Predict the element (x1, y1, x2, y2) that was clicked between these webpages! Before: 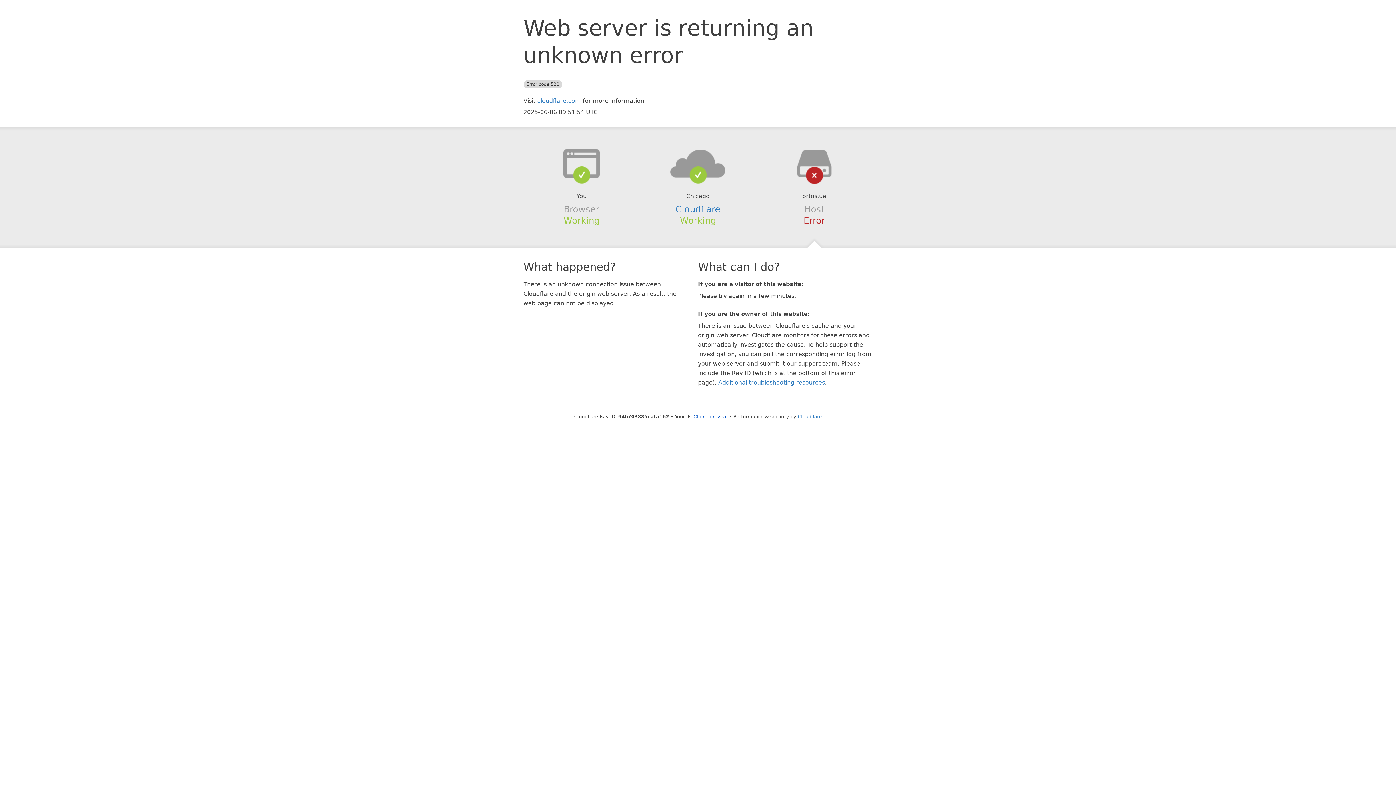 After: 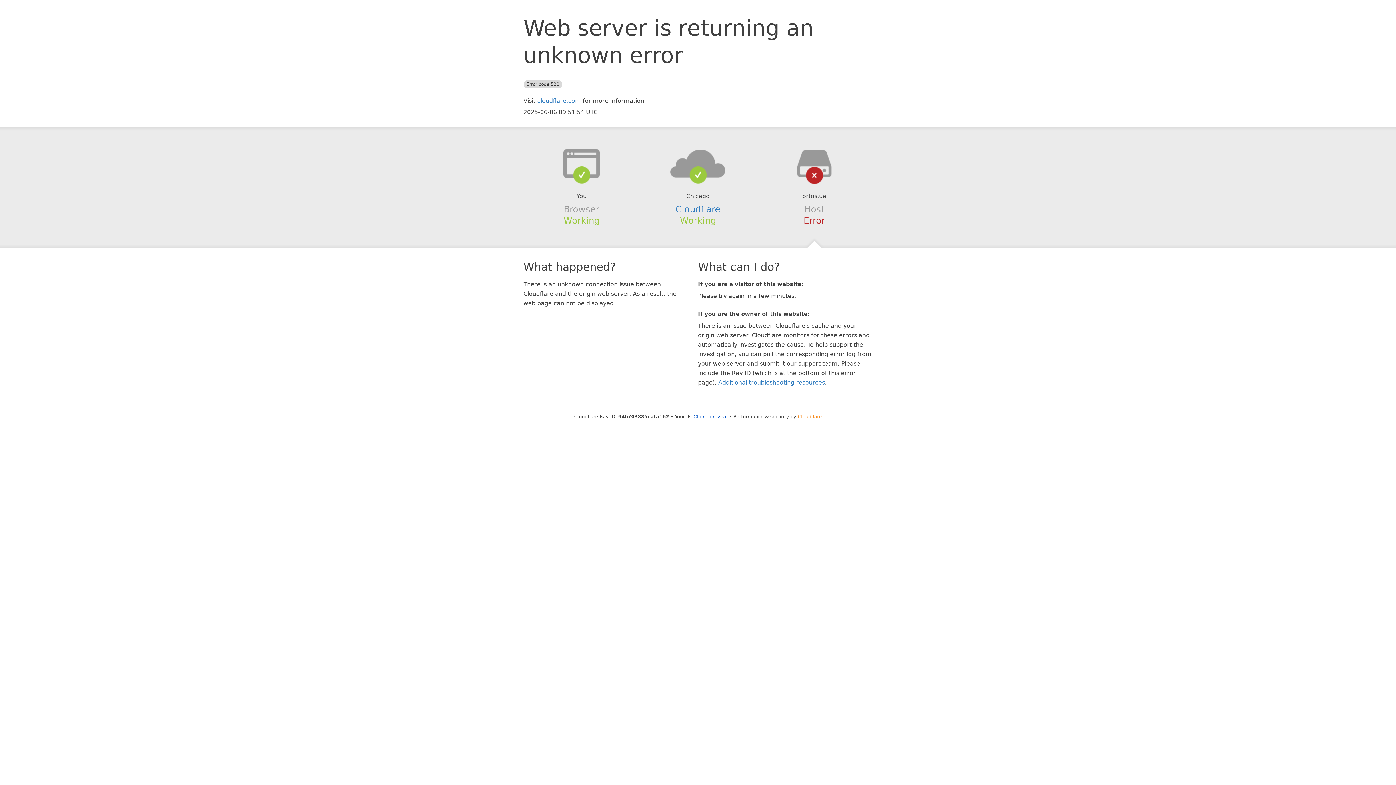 Action: bbox: (798, 414, 822, 419) label: Cloudflare